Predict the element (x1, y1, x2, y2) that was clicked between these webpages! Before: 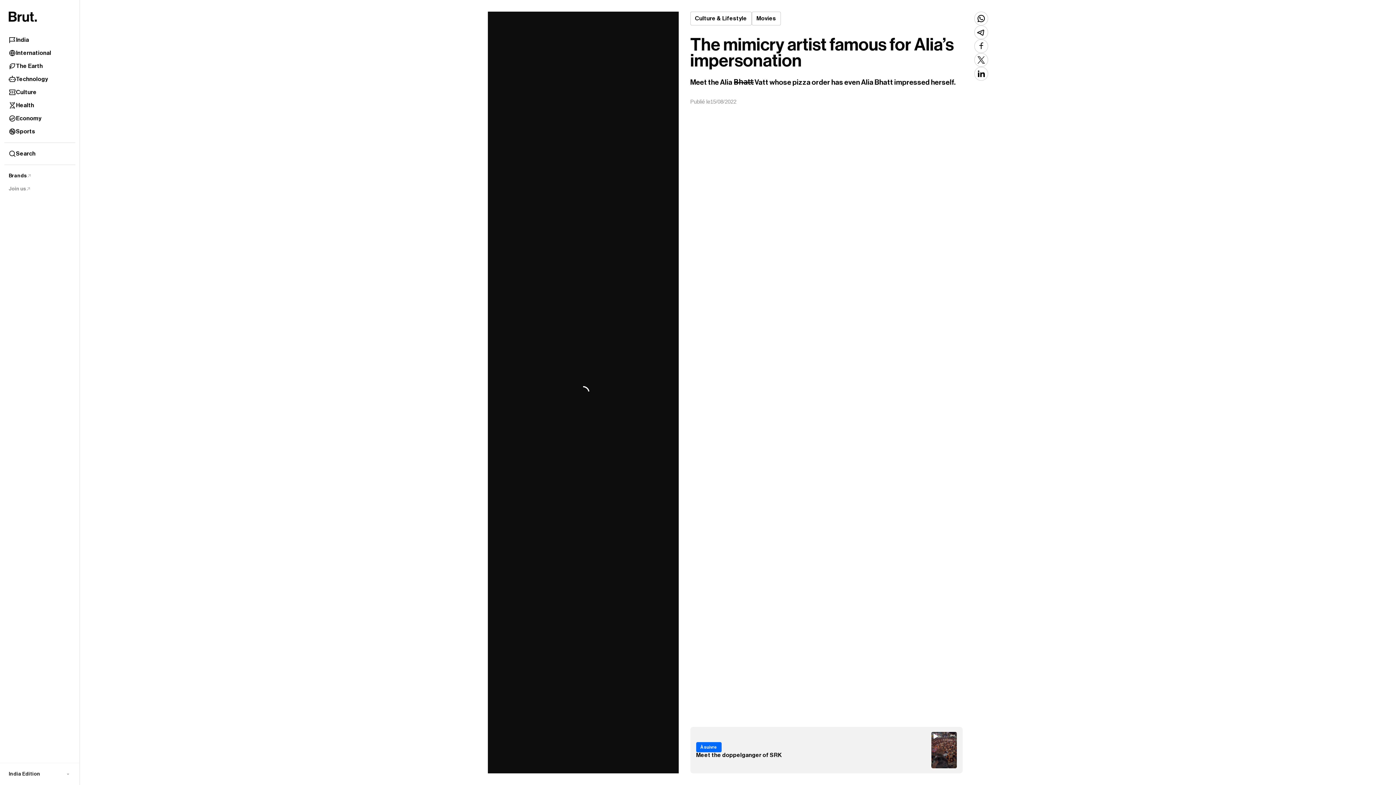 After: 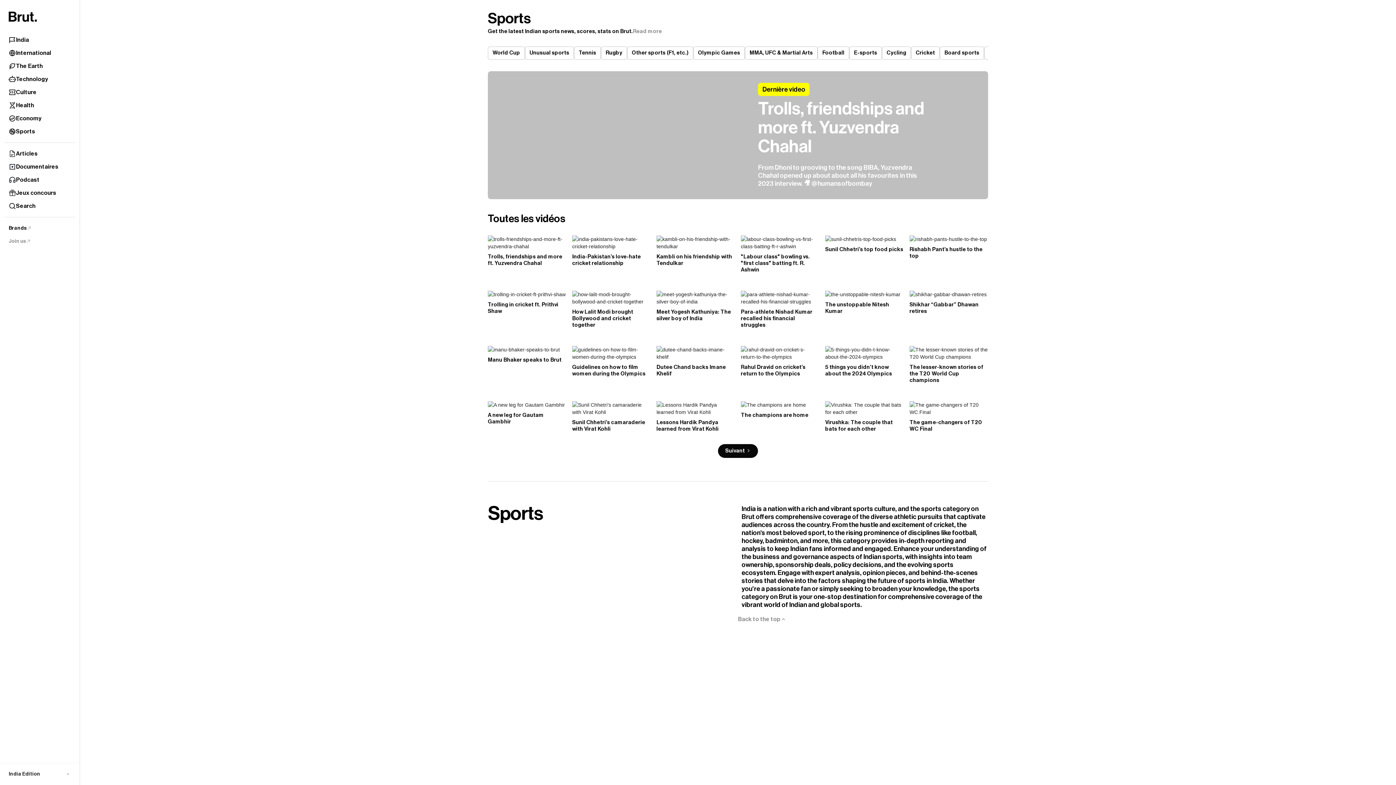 Action: bbox: (4, 125, 75, 138) label: Sports